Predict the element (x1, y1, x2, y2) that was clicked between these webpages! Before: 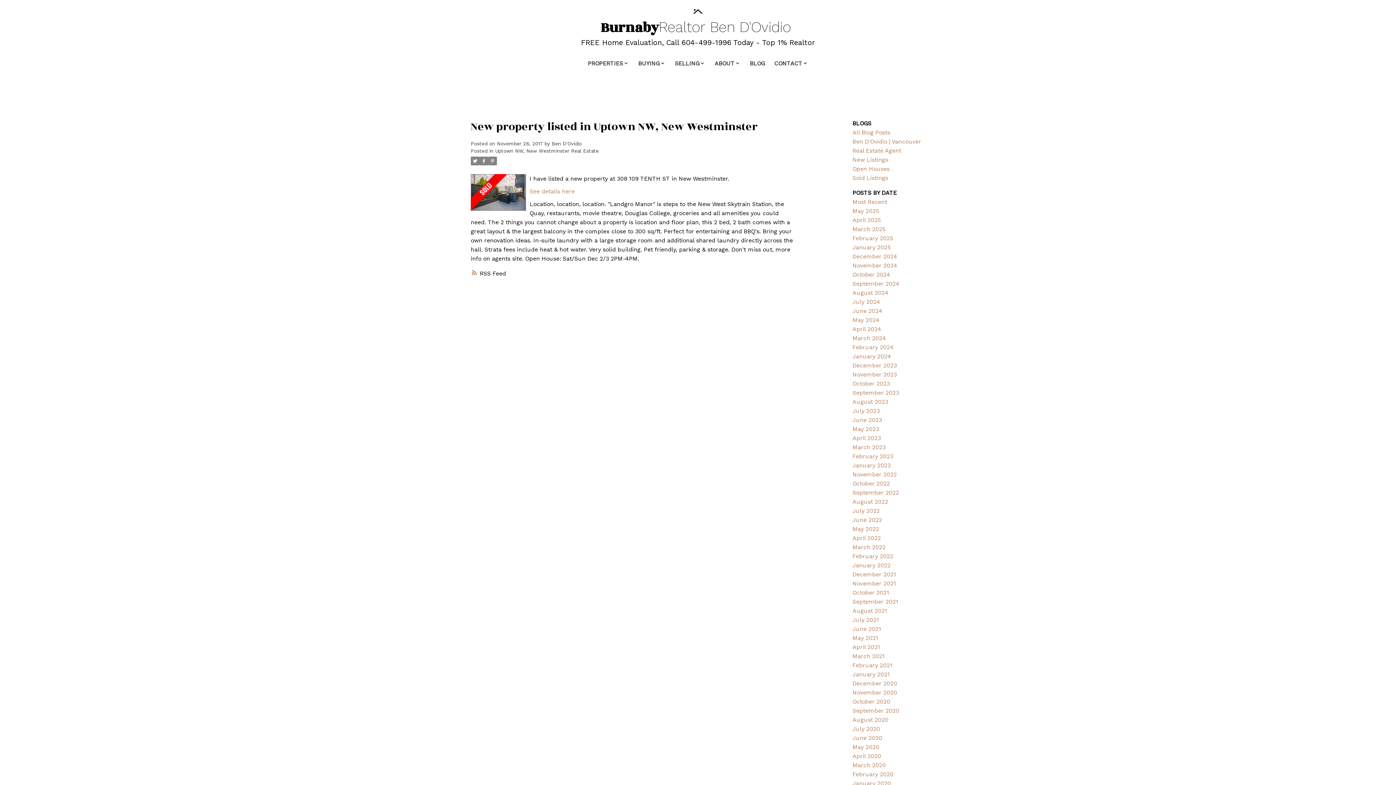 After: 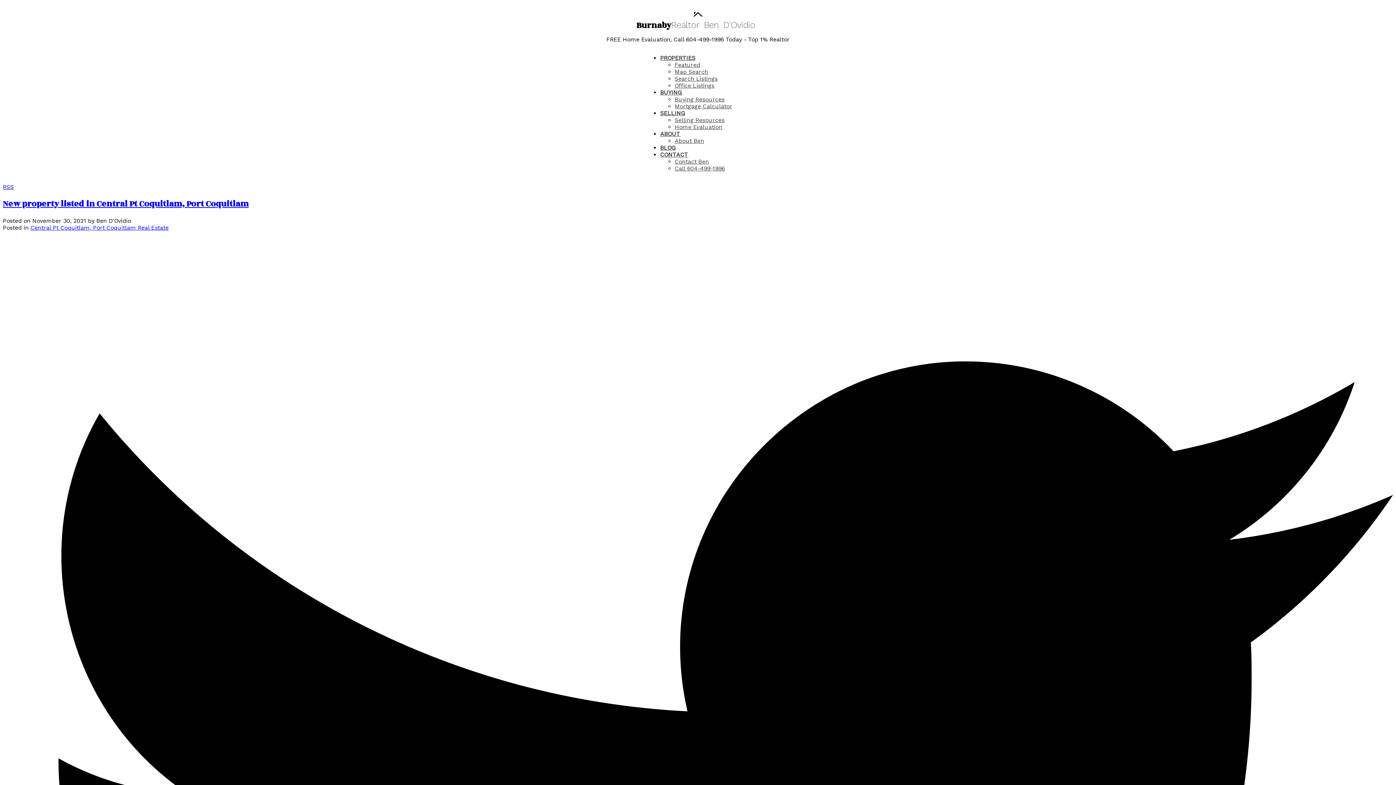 Action: label: November 2021 bbox: (852, 580, 896, 587)